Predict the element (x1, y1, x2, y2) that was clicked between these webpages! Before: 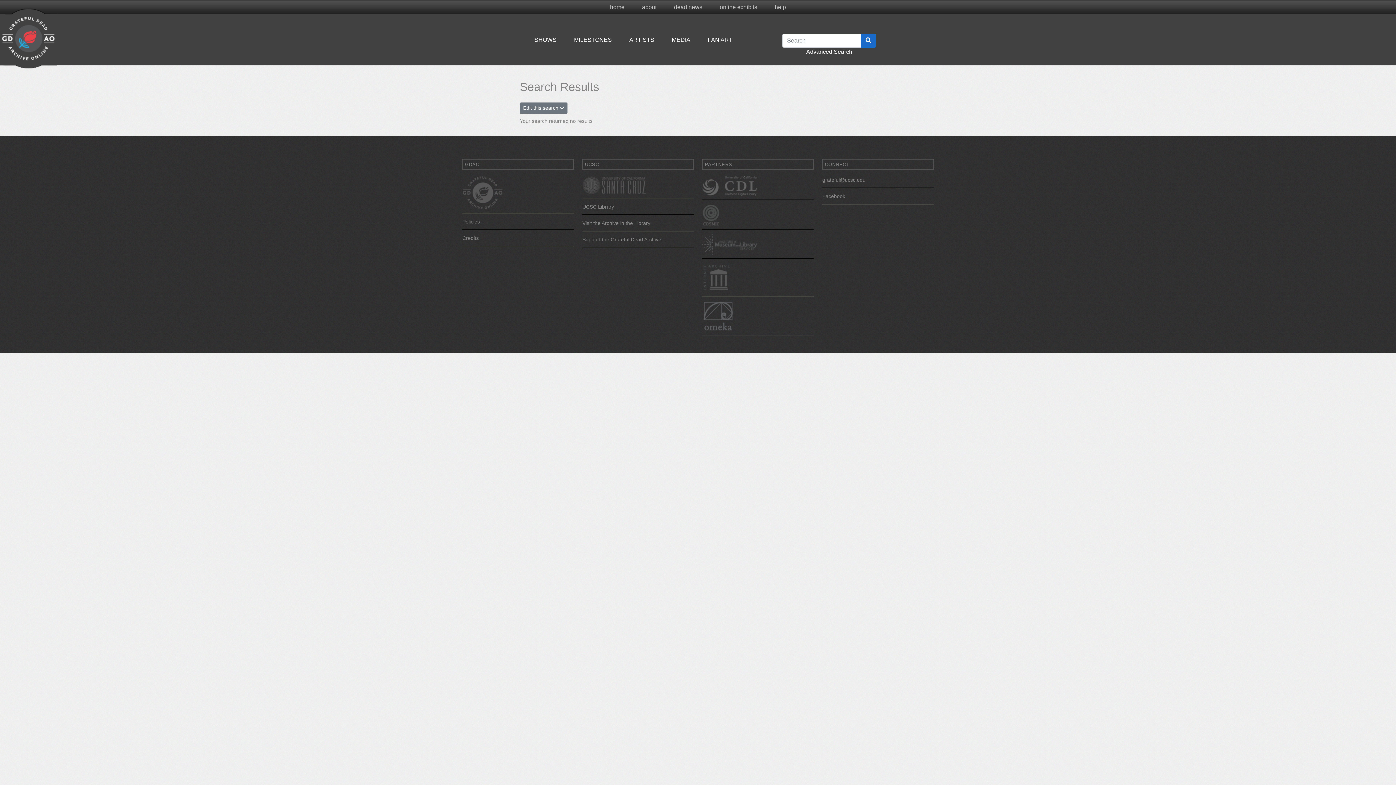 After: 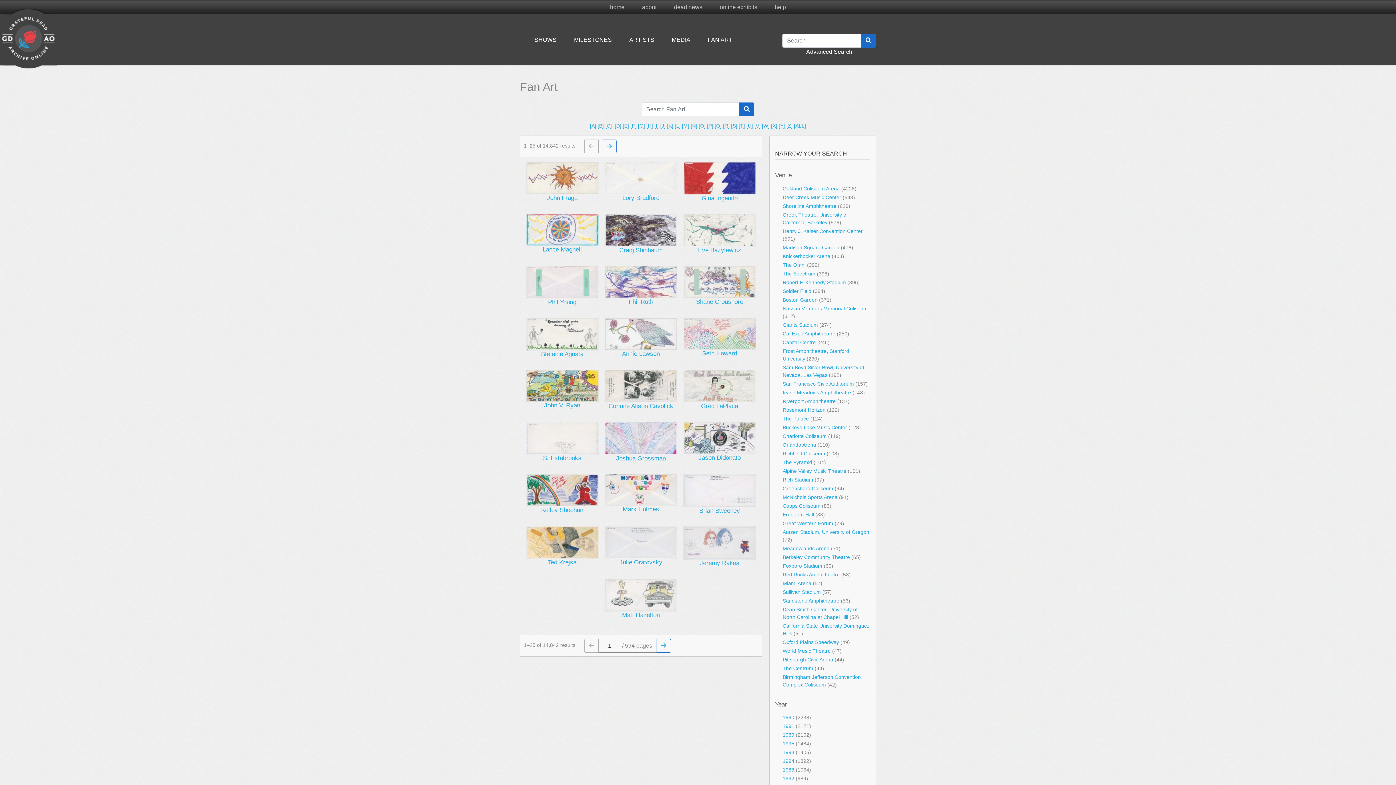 Action: label: FAN ART bbox: (705, 32, 735, 47)